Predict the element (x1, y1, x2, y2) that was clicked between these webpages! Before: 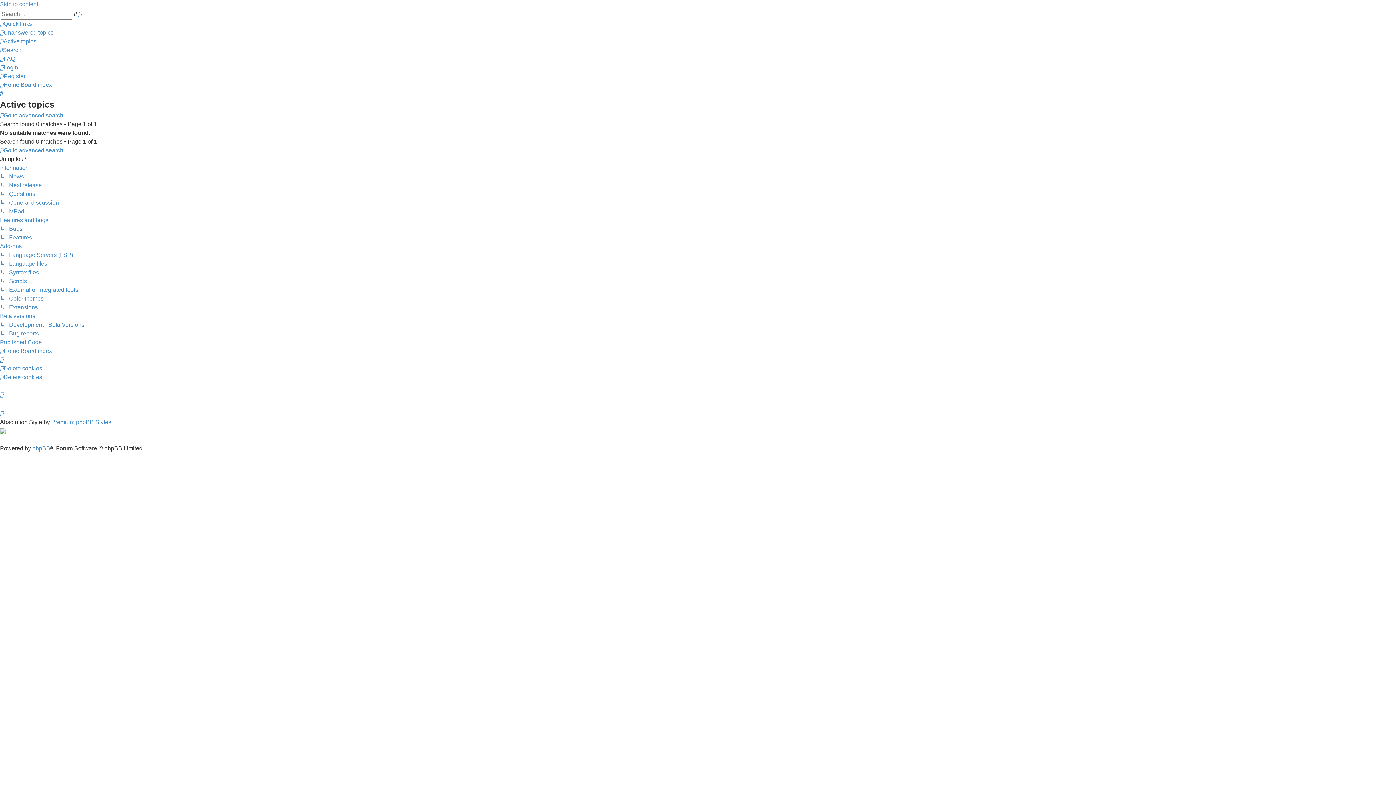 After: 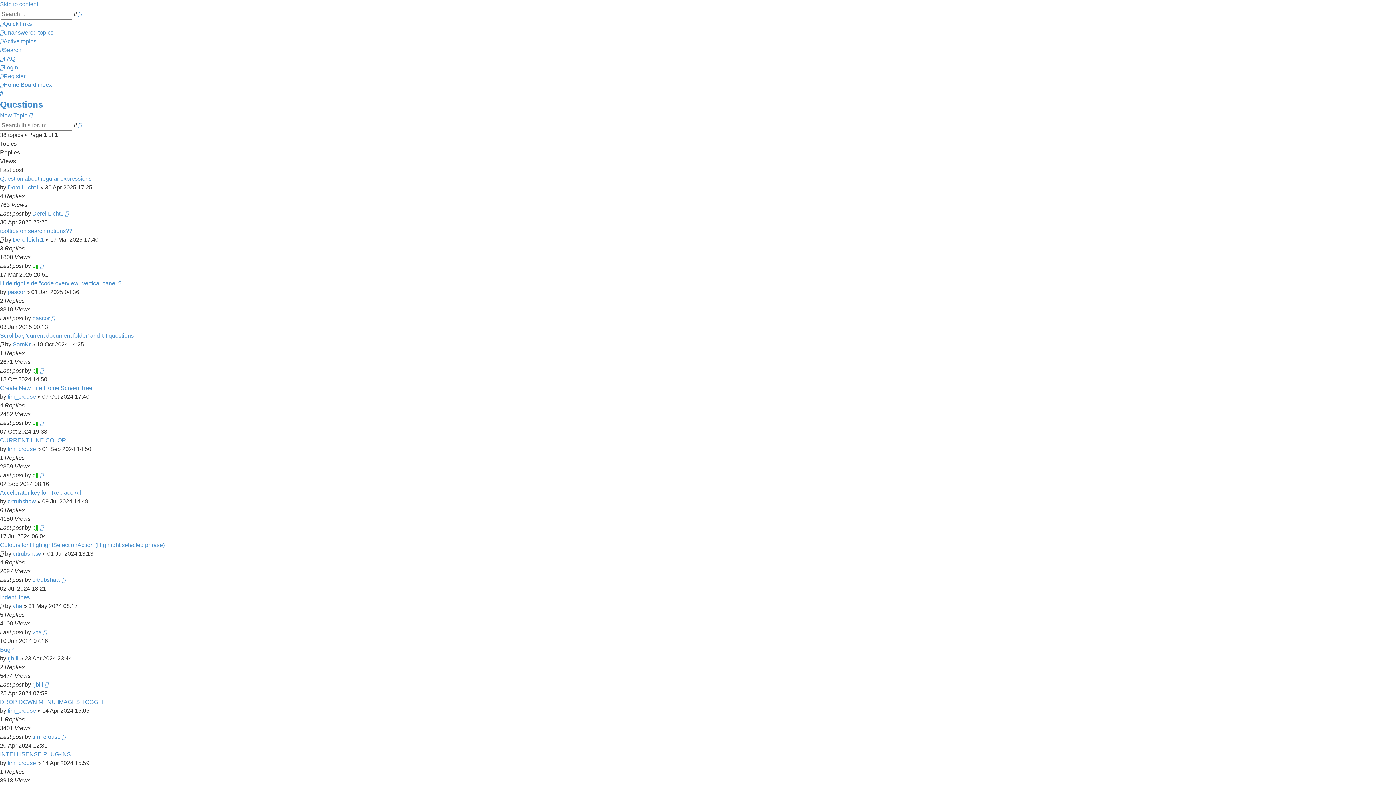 Action: label: ↳   Questions bbox: (0, 190, 35, 197)